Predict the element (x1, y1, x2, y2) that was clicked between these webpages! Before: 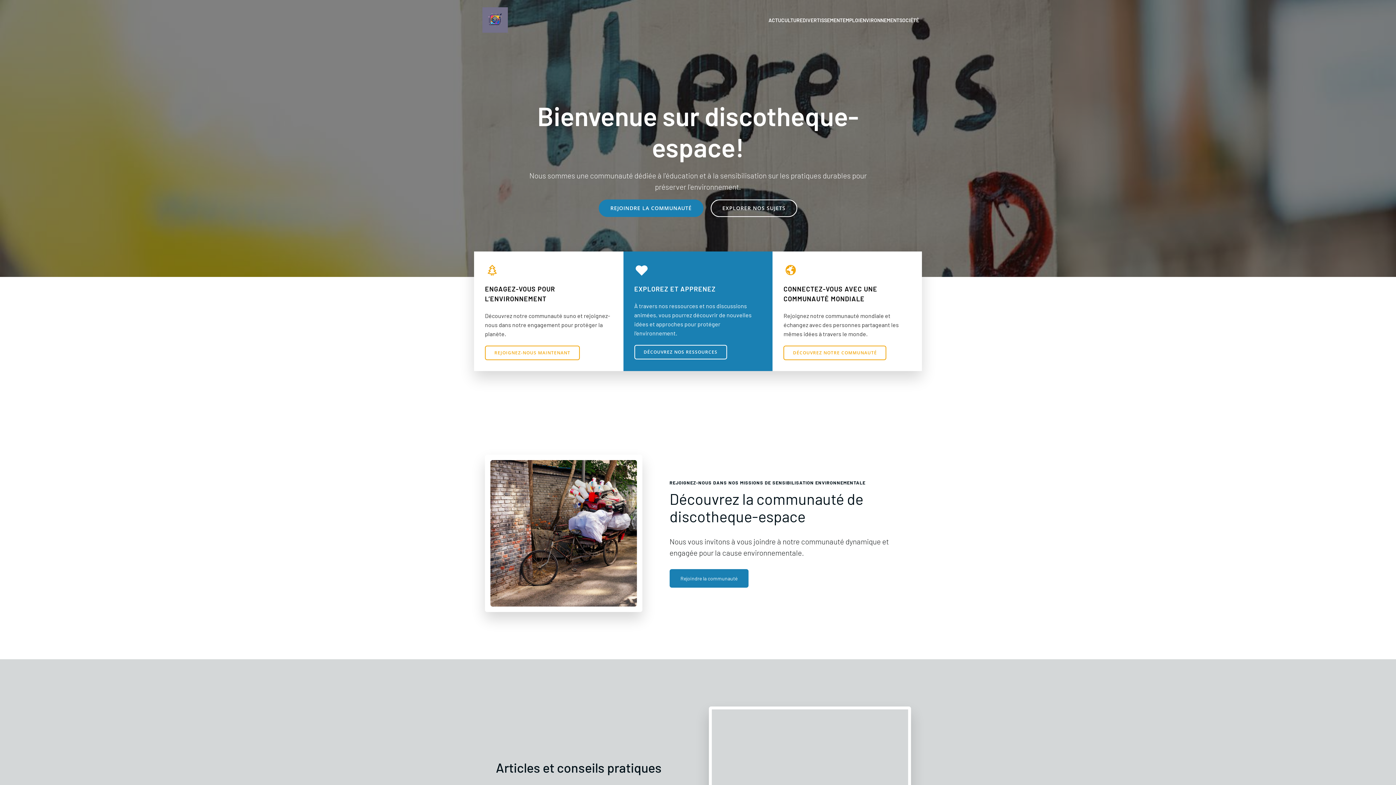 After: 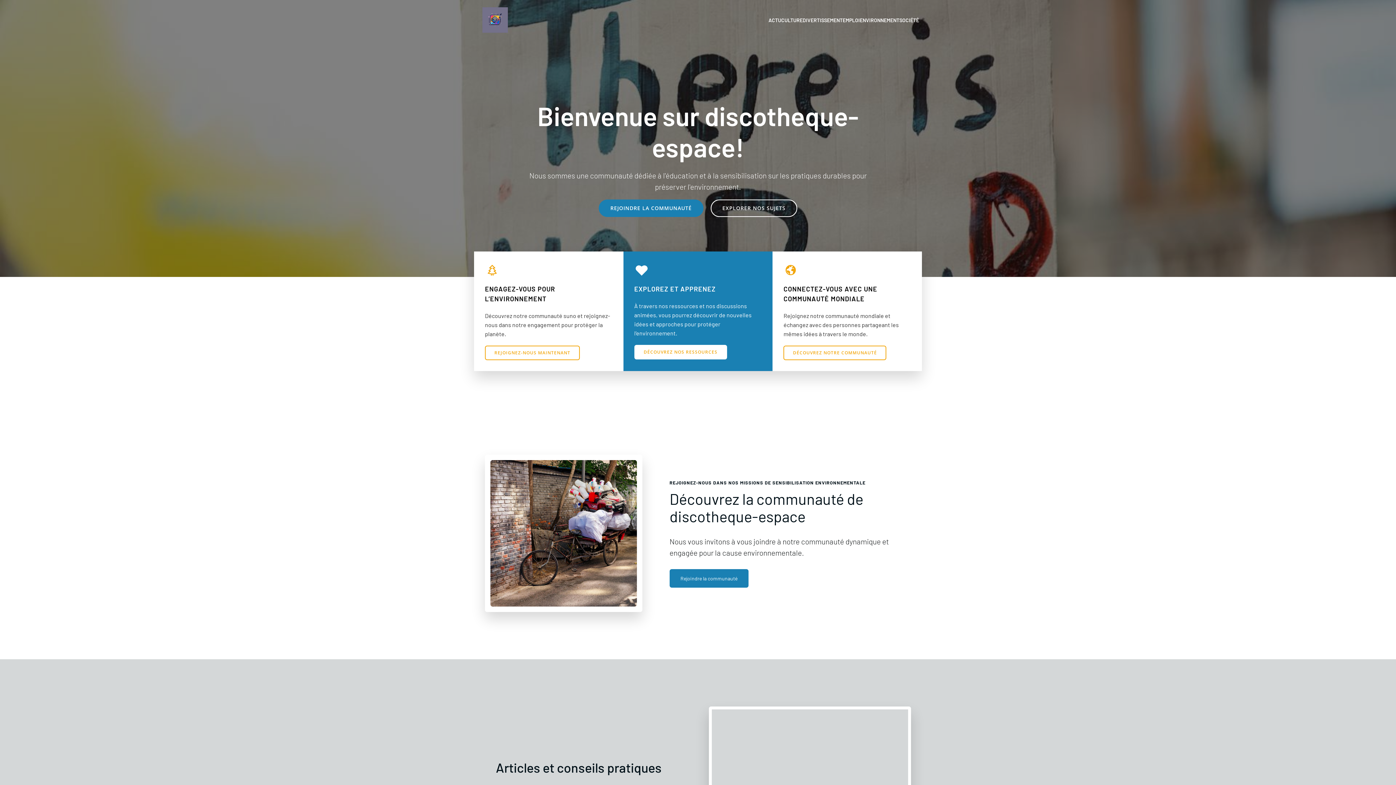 Action: label: DÉCOUVREZ NOS RESSOURCES bbox: (634, 345, 727, 359)